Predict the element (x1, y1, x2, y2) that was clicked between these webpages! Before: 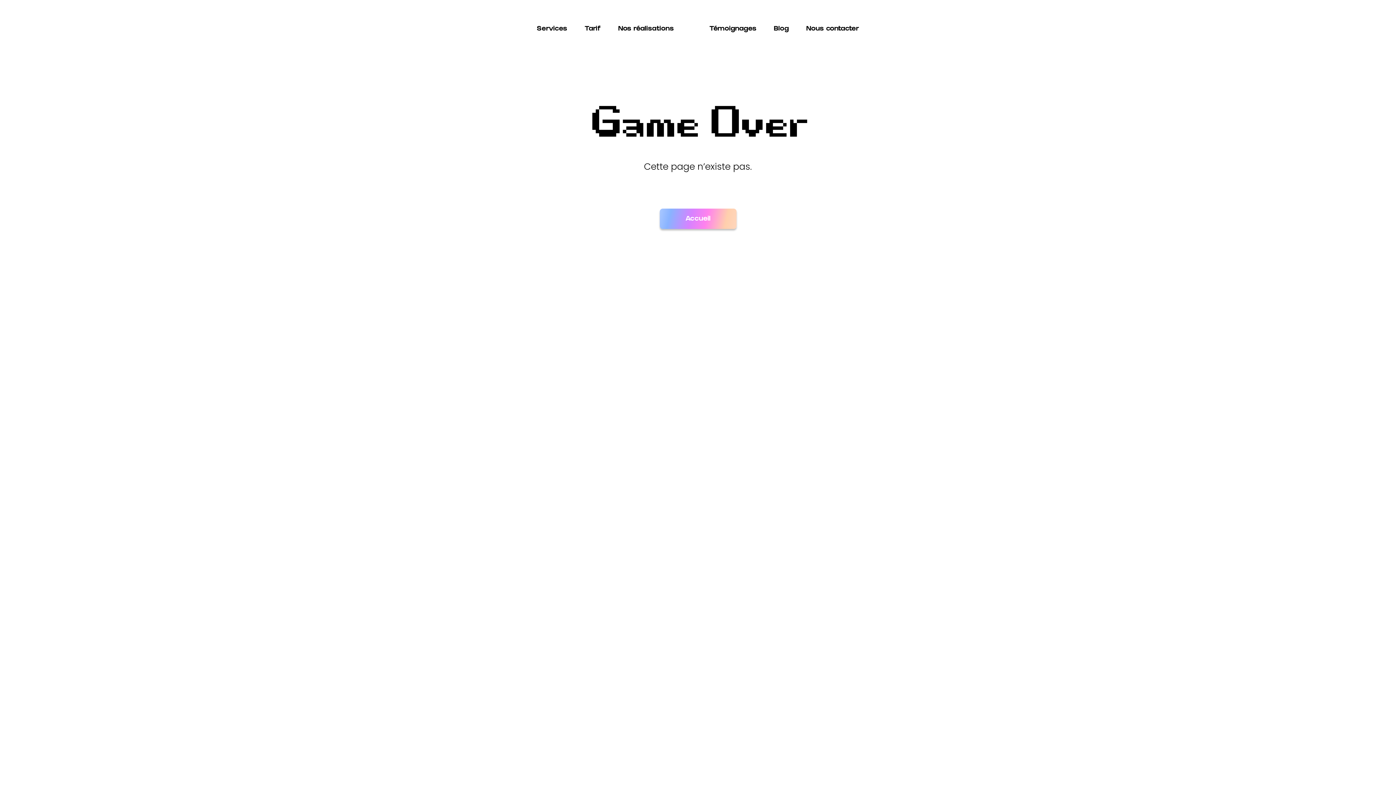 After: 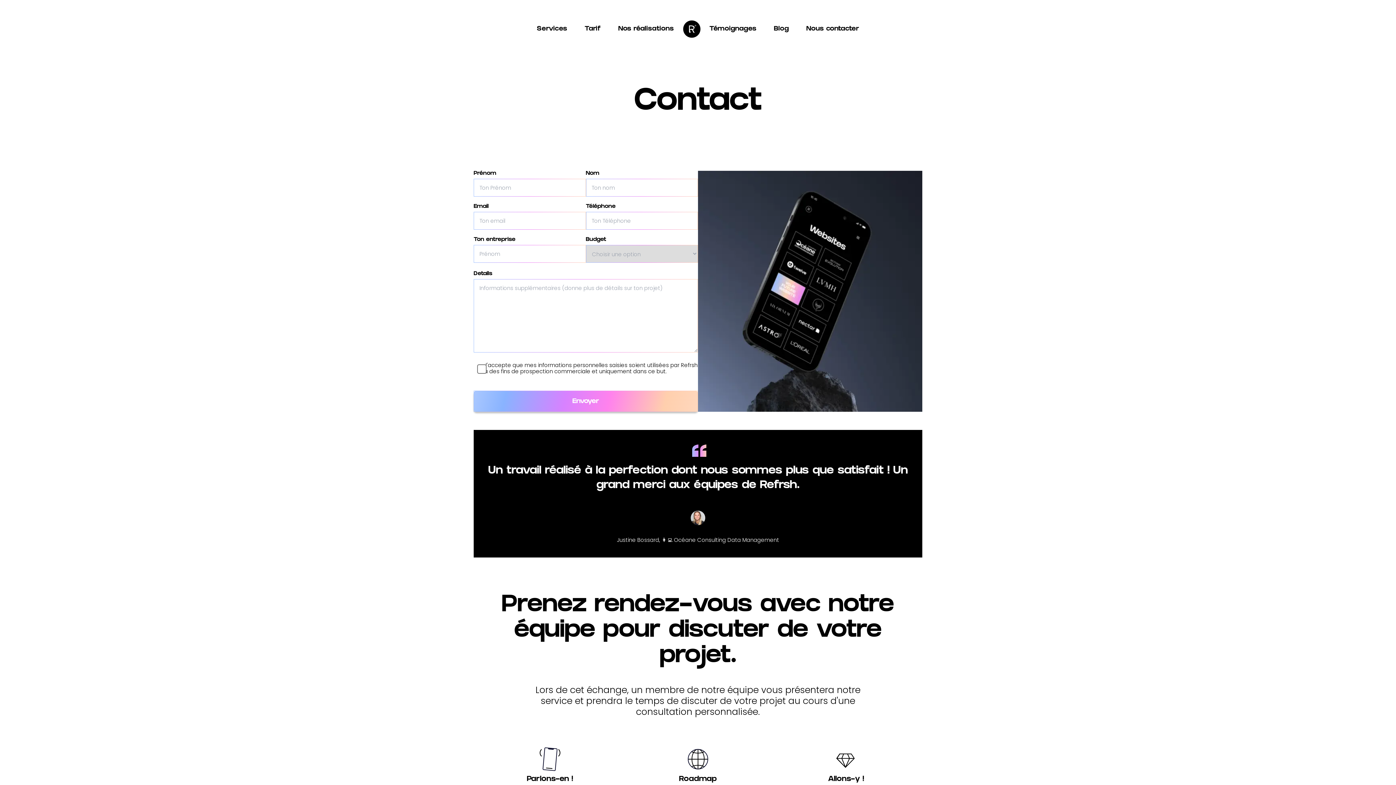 Action: label: Nous contacter bbox: (806, 25, 859, 32)